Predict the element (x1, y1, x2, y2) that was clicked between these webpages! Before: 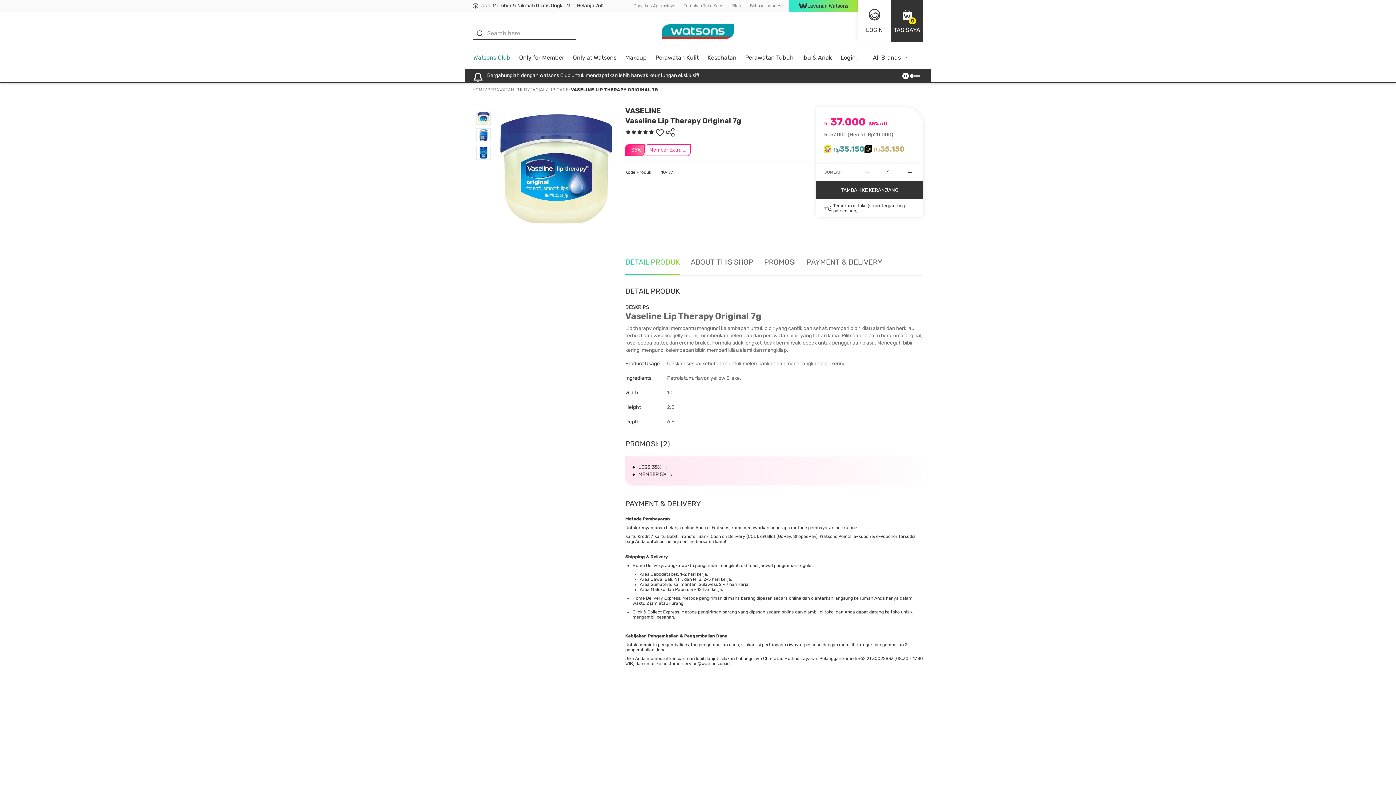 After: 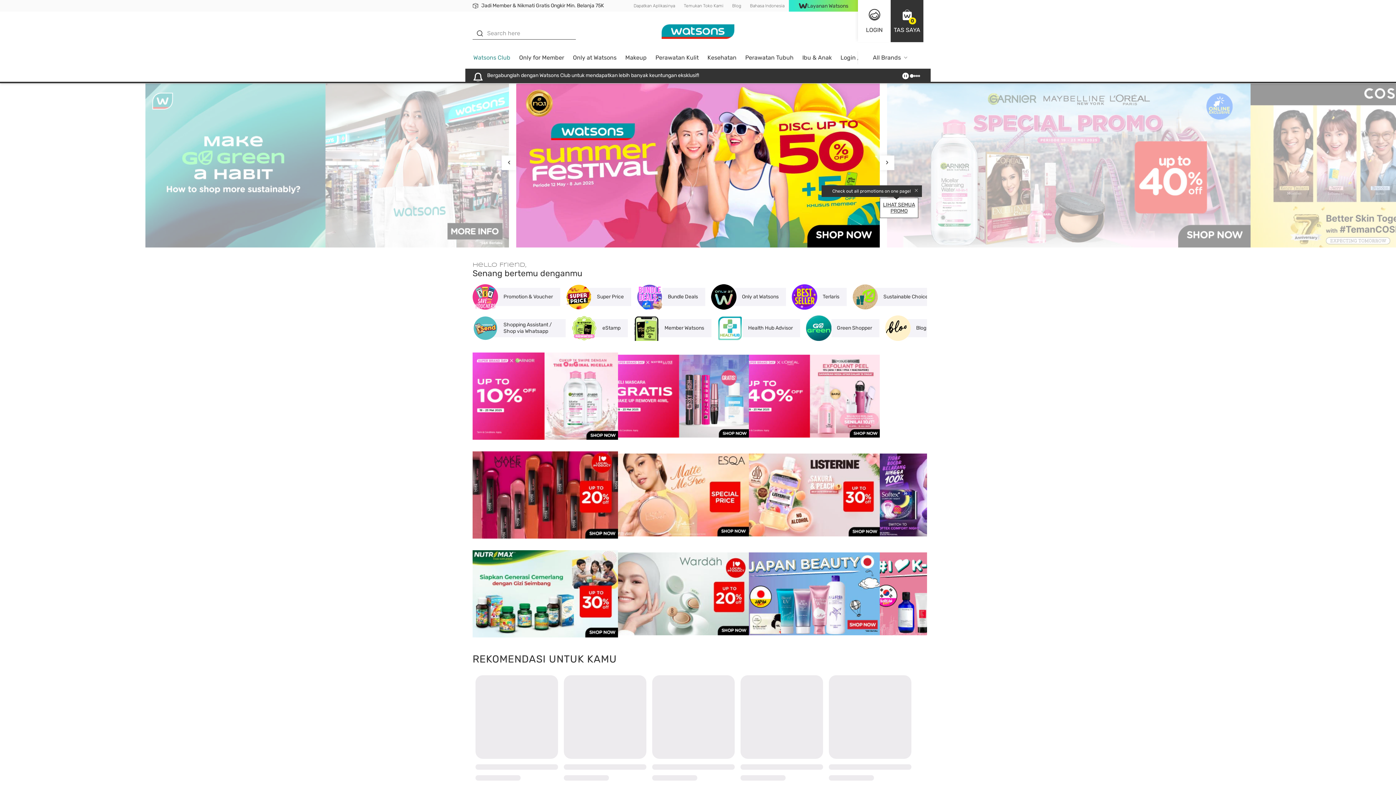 Action: bbox: (661, 0, 734, 50)